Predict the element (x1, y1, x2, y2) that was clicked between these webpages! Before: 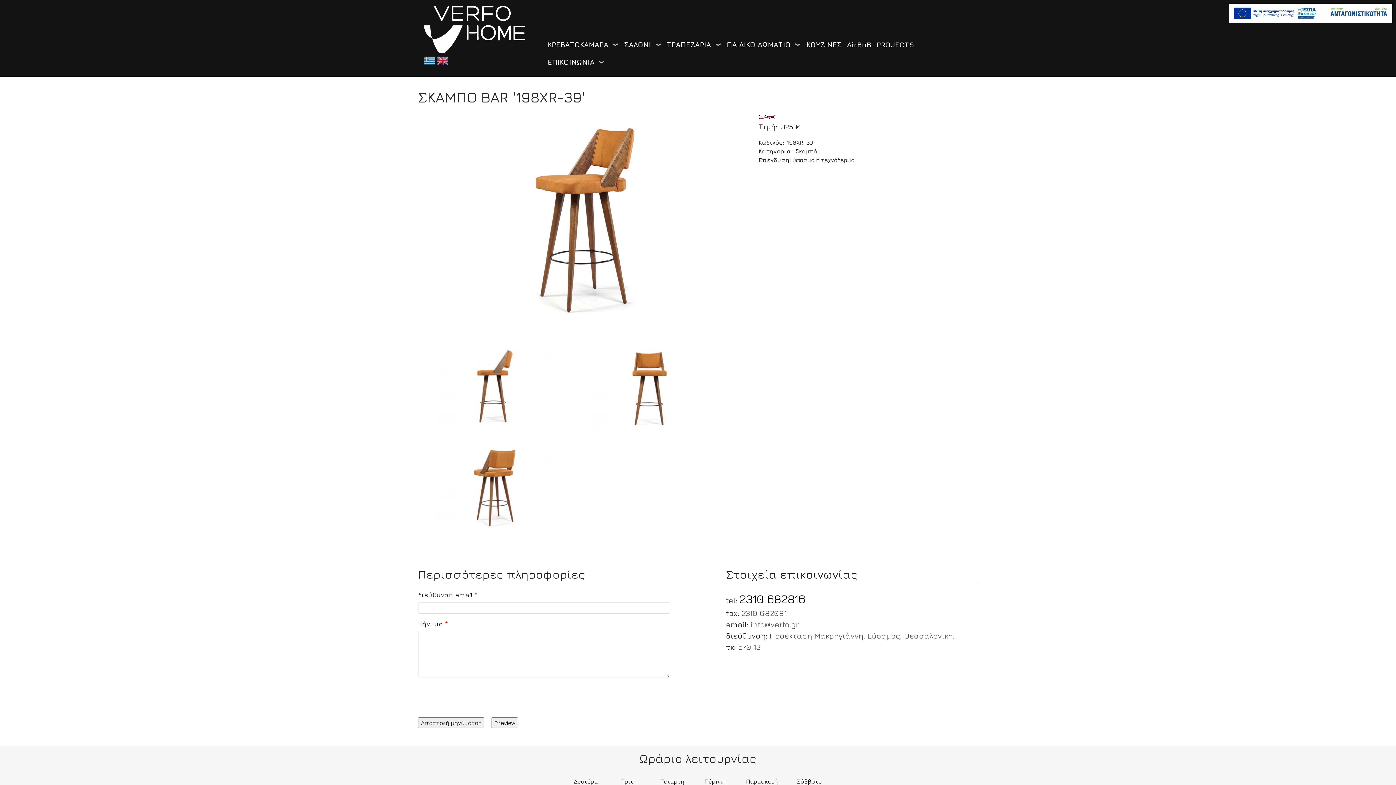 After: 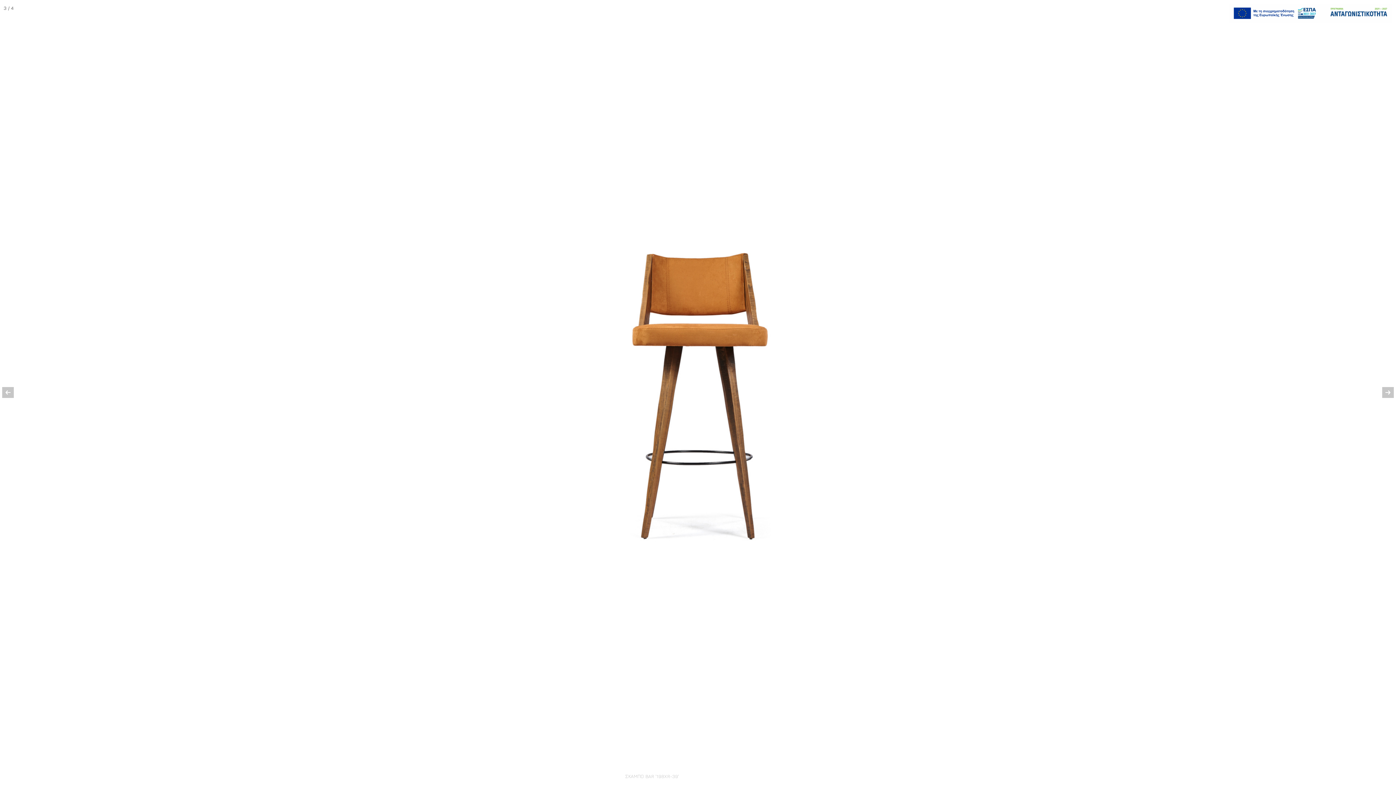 Action: bbox: (590, 383, 708, 390)